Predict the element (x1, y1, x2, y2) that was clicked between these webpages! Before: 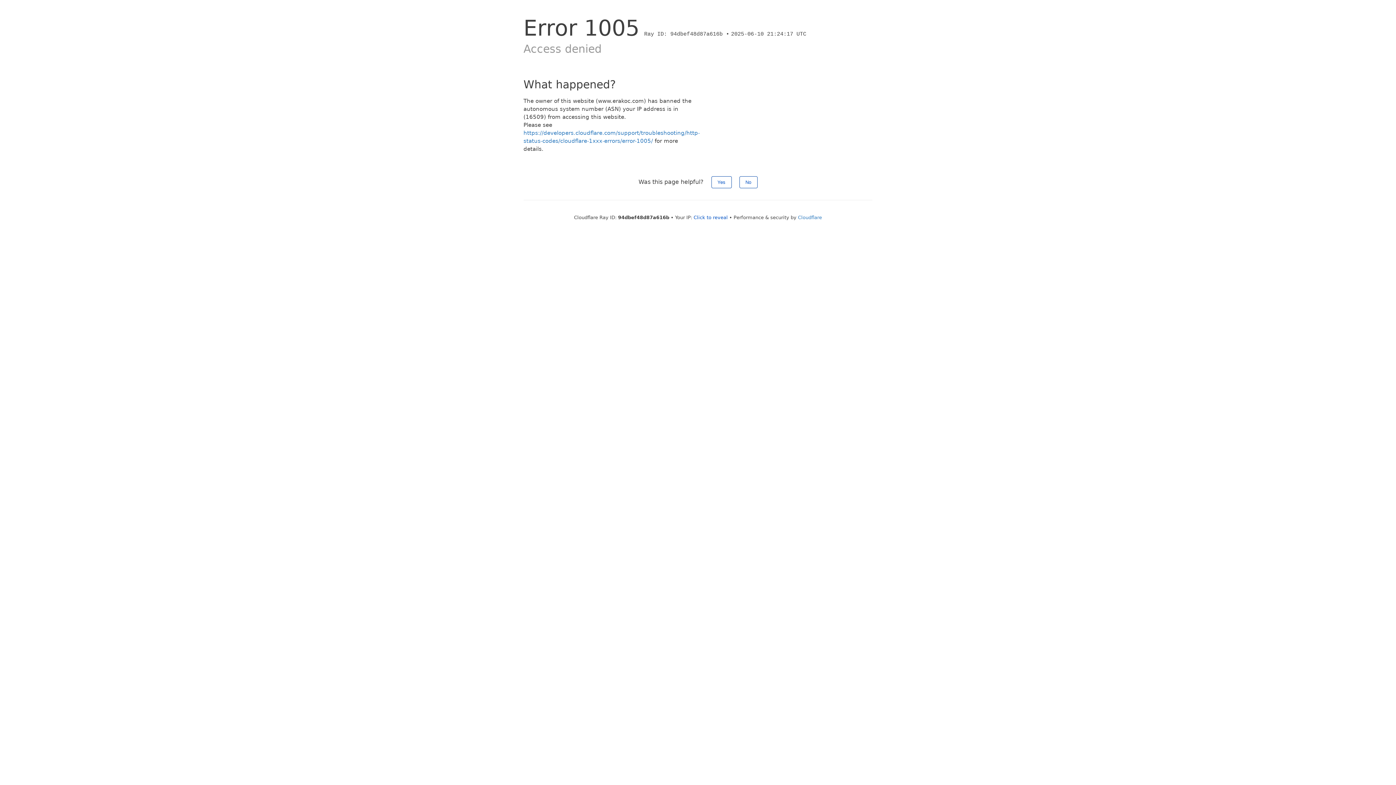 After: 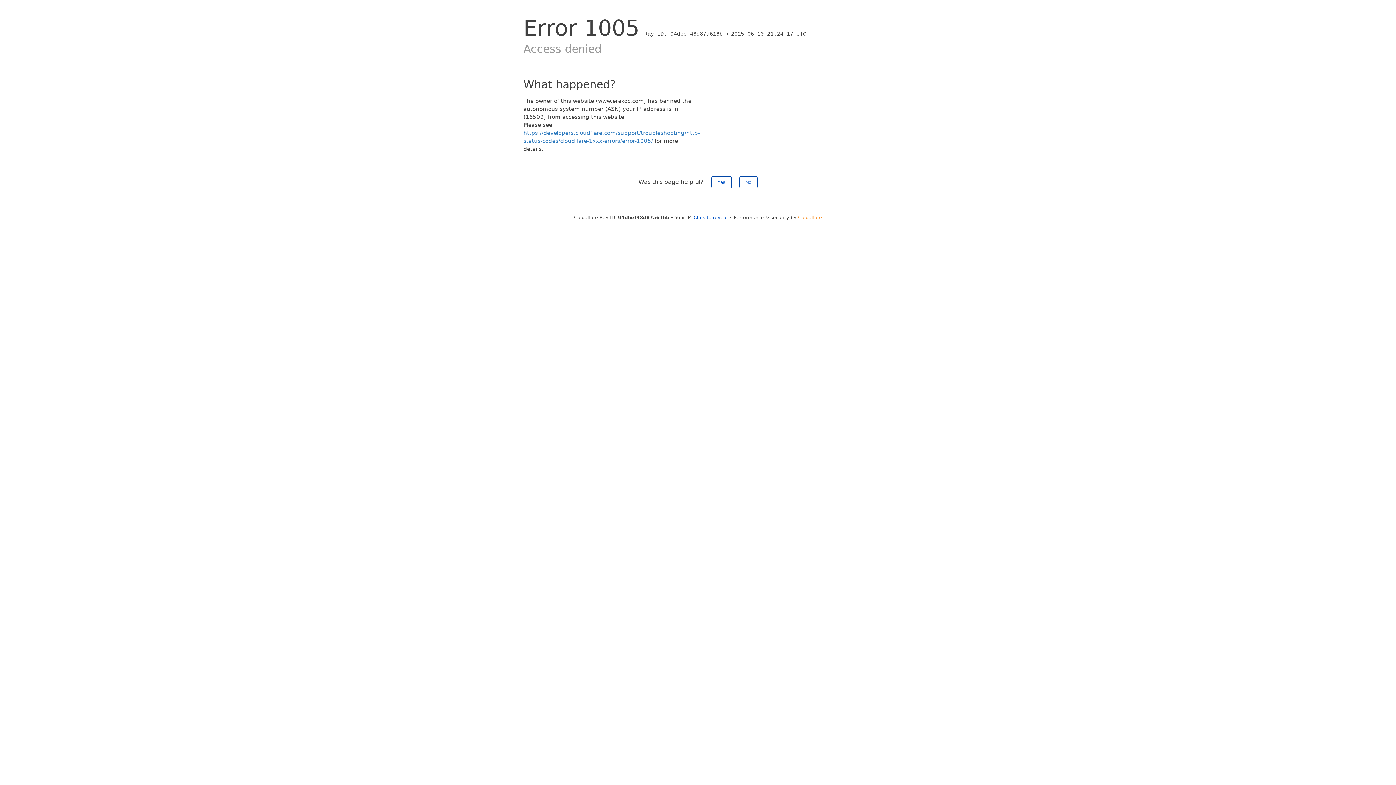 Action: bbox: (798, 214, 822, 220) label: Cloudflare